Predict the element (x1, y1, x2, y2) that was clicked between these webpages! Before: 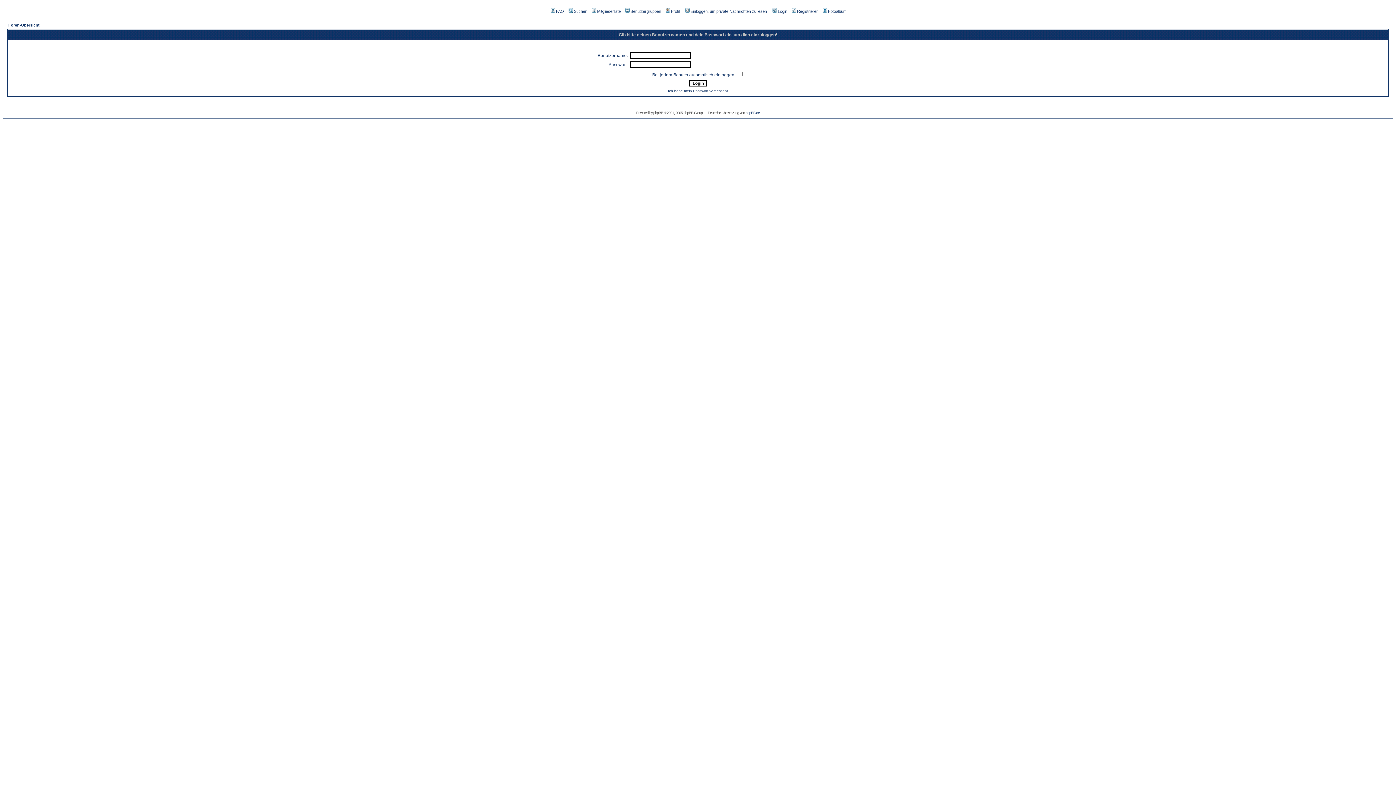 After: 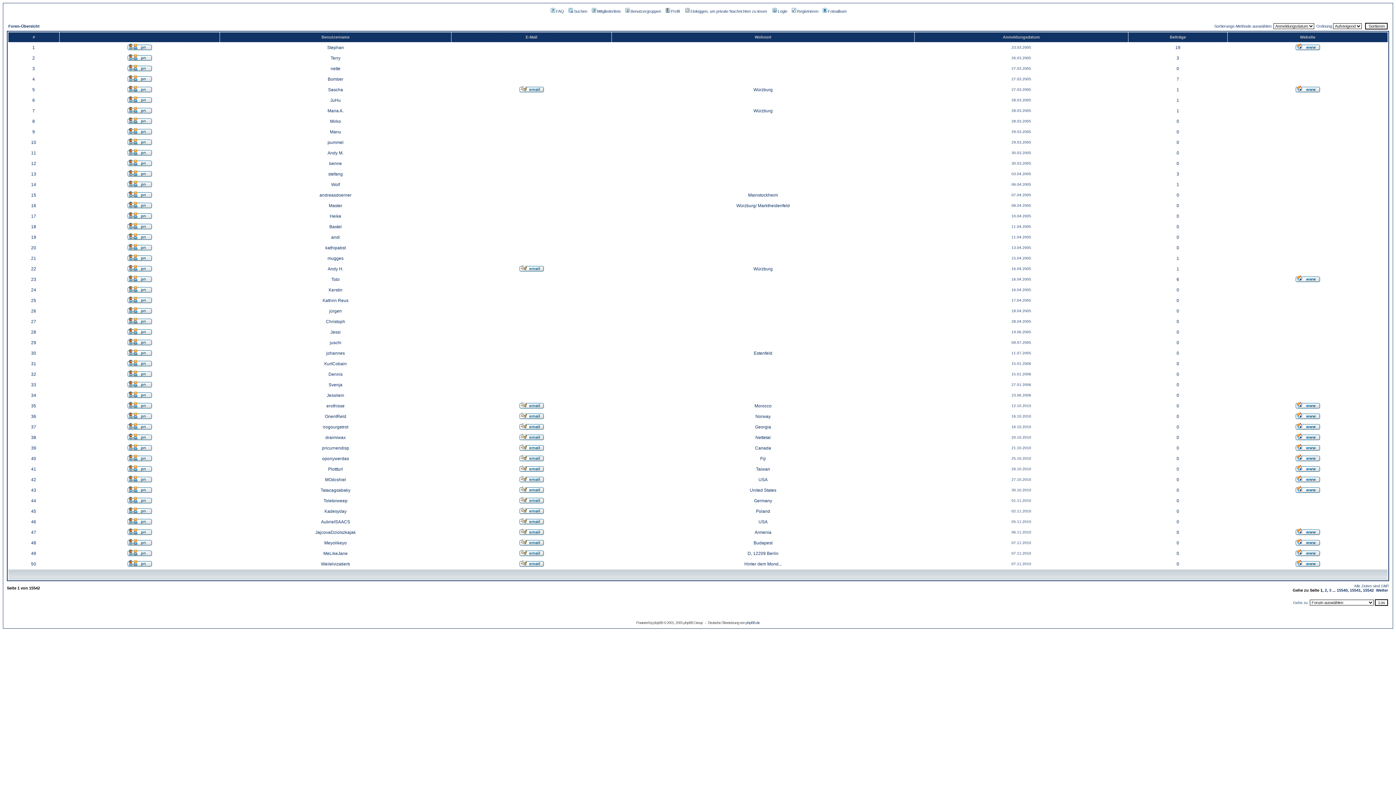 Action: bbox: (590, 9, 620, 13) label: Mitgliederliste